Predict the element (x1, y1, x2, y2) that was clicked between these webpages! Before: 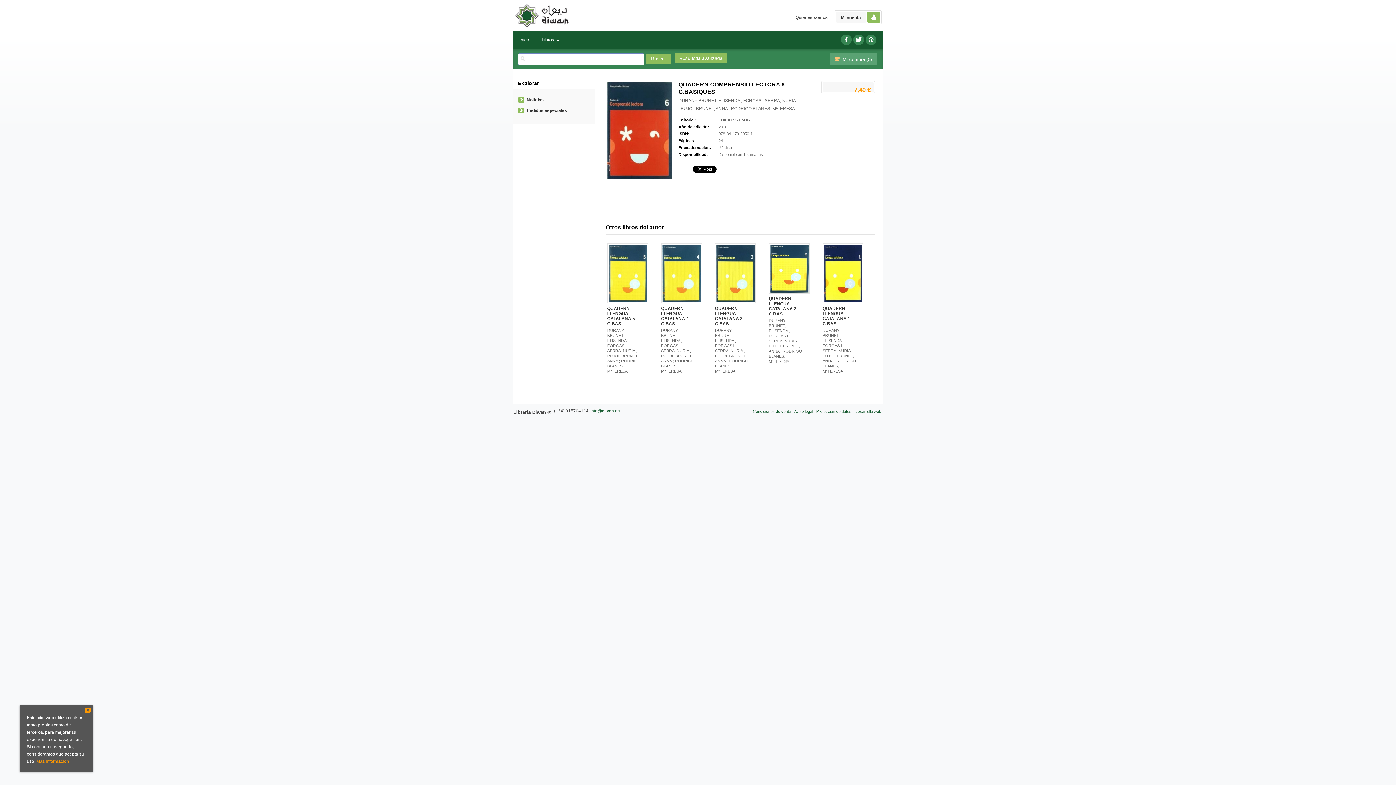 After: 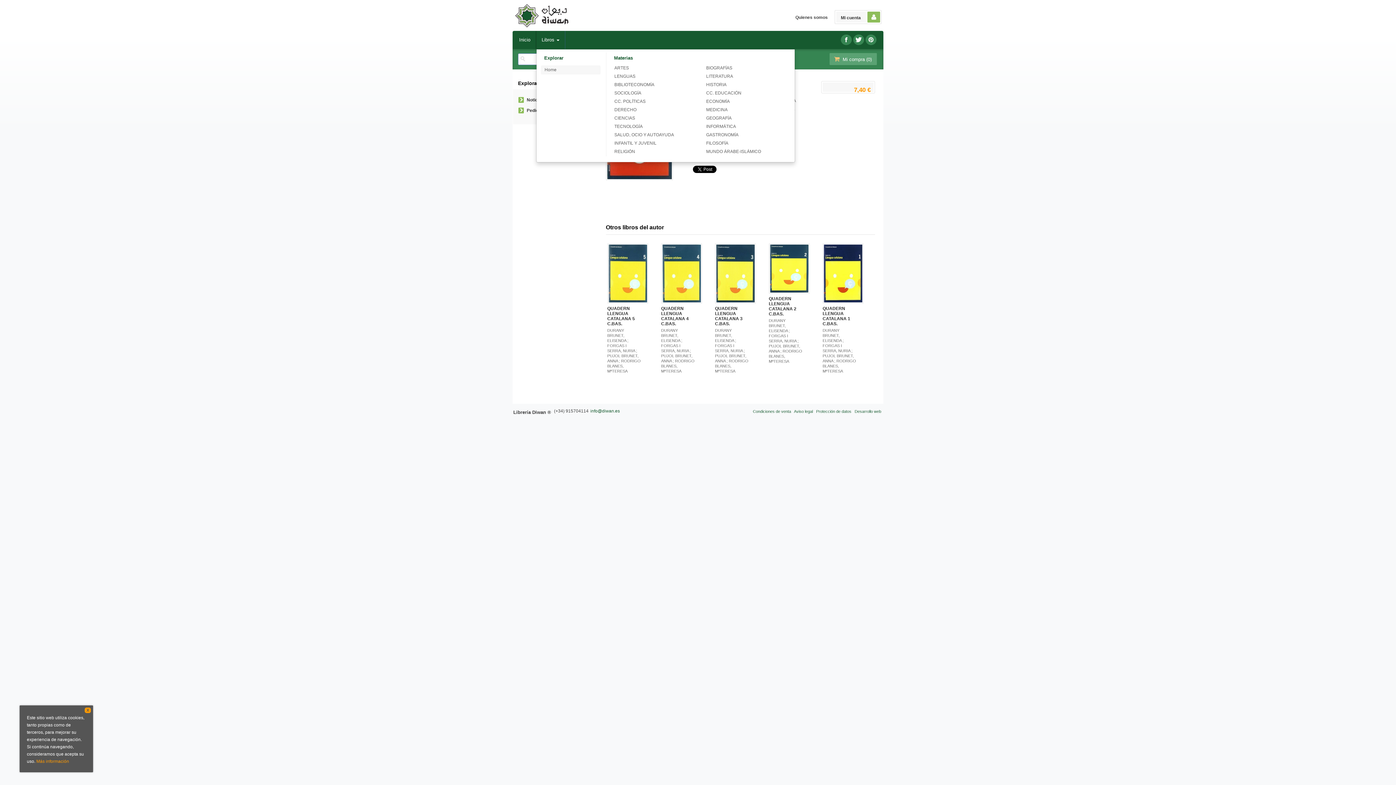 Action: label: Libros  bbox: (536, 30, 565, 49)